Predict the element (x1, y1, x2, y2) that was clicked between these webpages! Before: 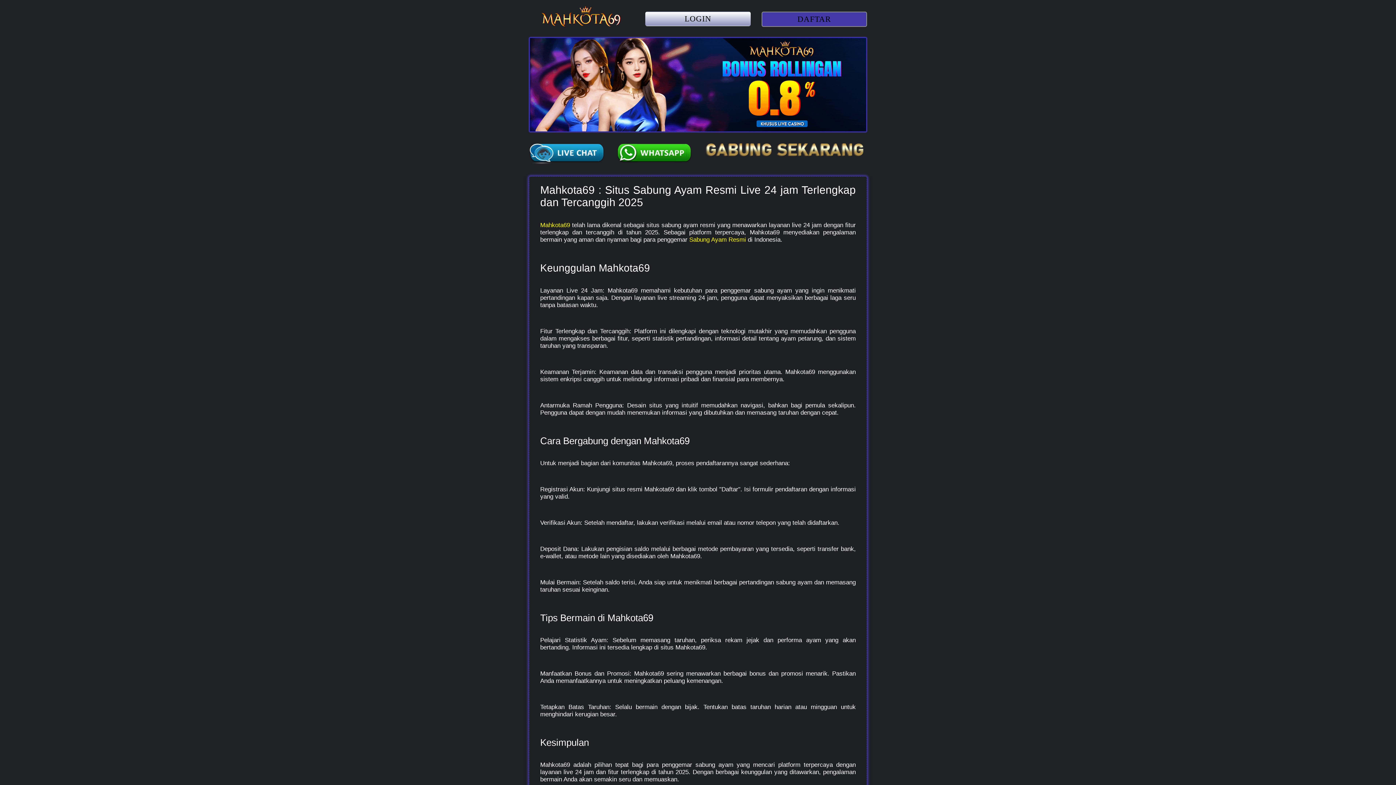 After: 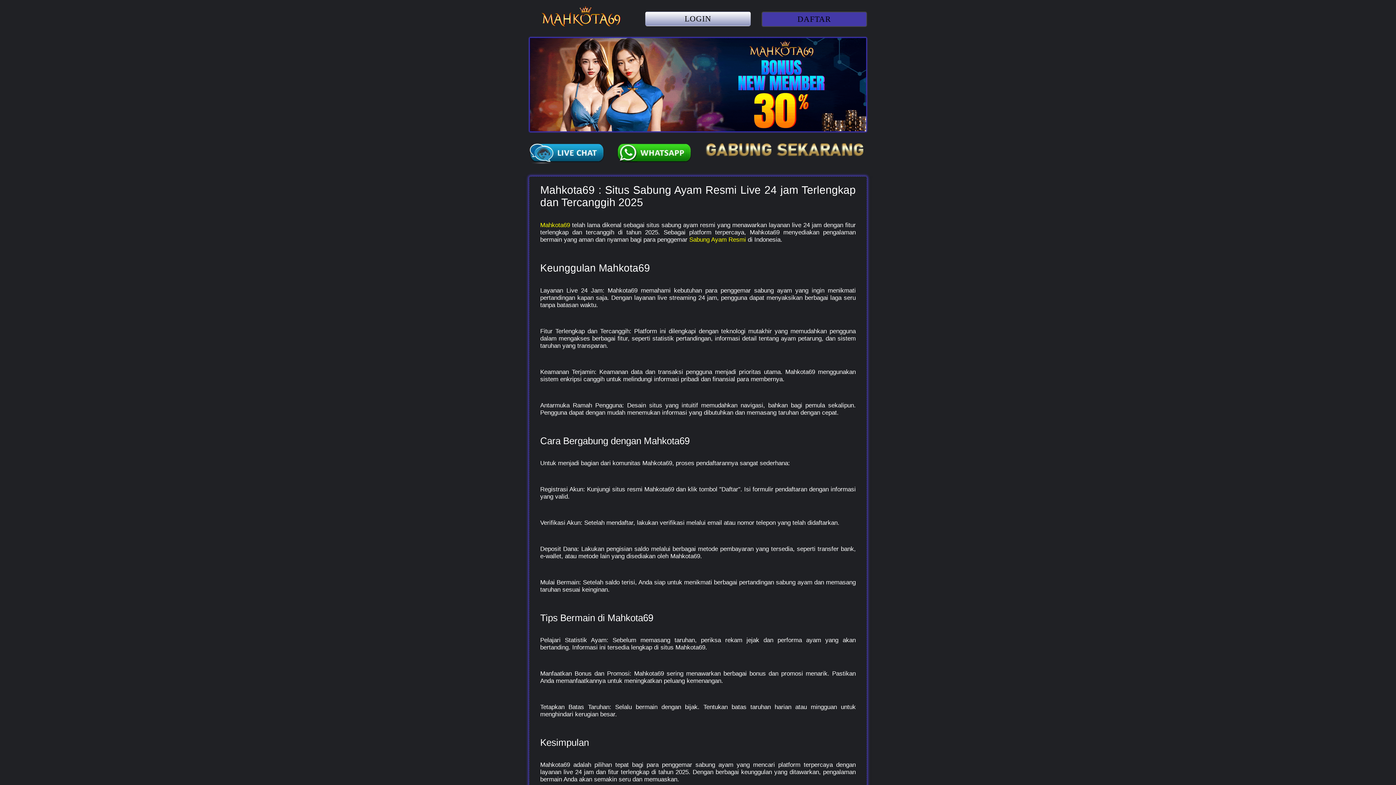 Action: bbox: (689, 236, 746, 243) label: Sabung Ayam Resmi